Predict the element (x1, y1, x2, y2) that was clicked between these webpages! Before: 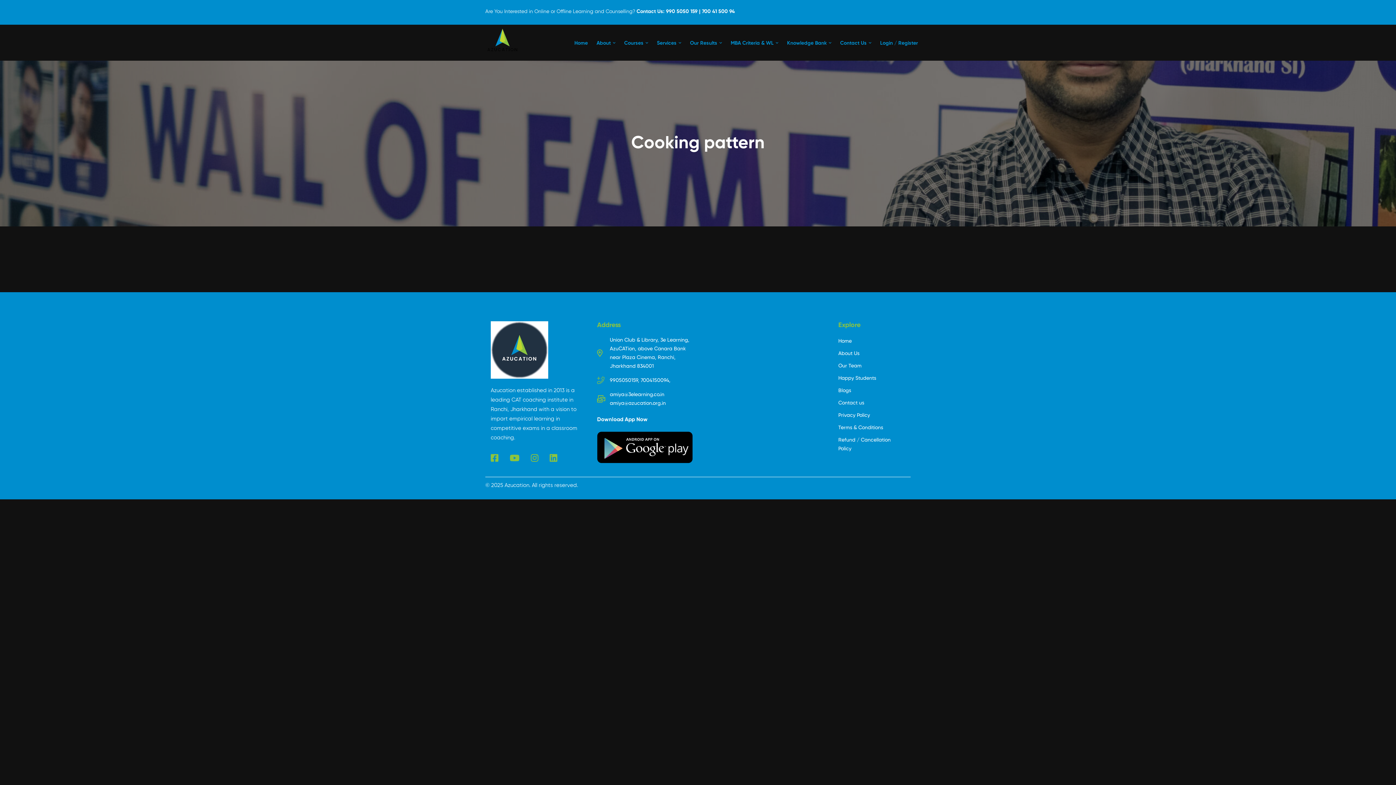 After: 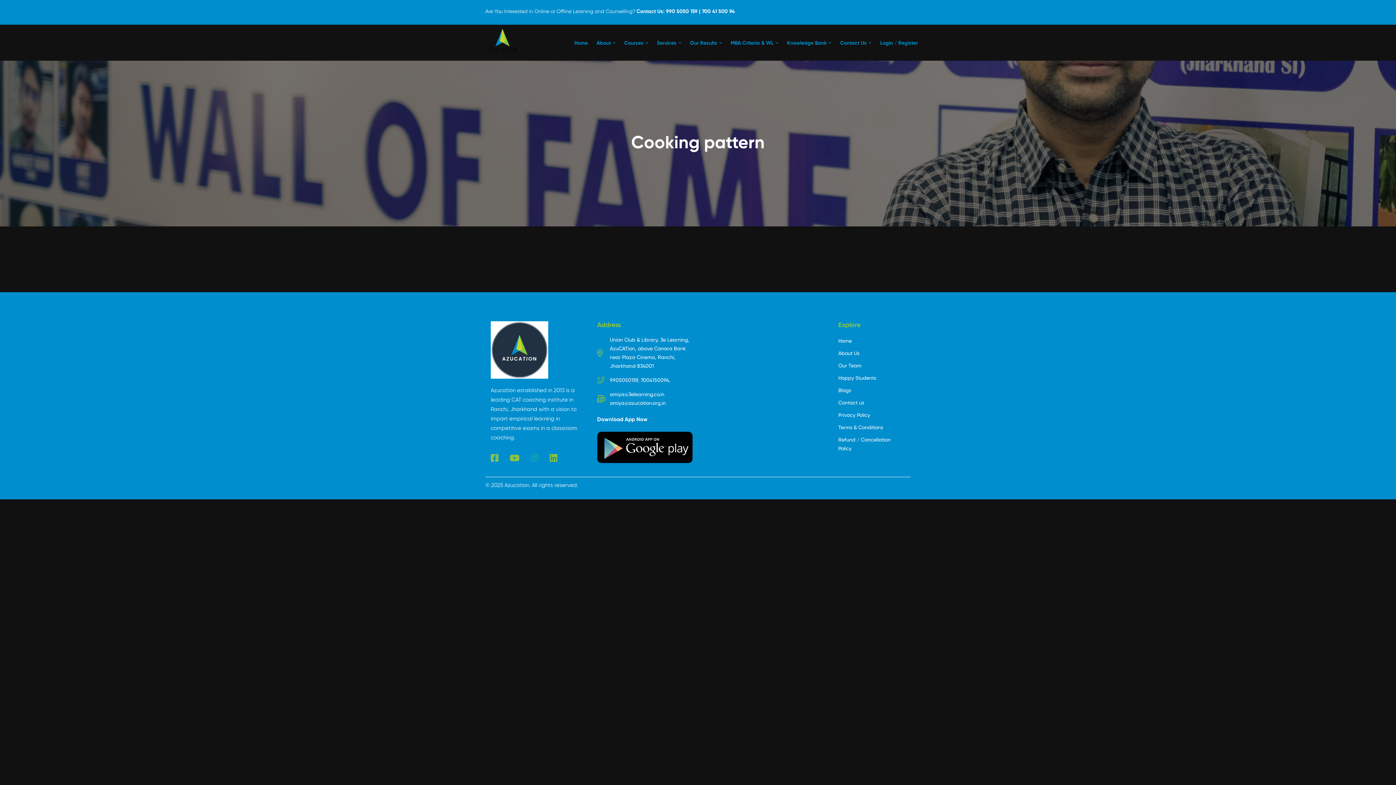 Action: label: Instagram bbox: (526, 451, 543, 464)